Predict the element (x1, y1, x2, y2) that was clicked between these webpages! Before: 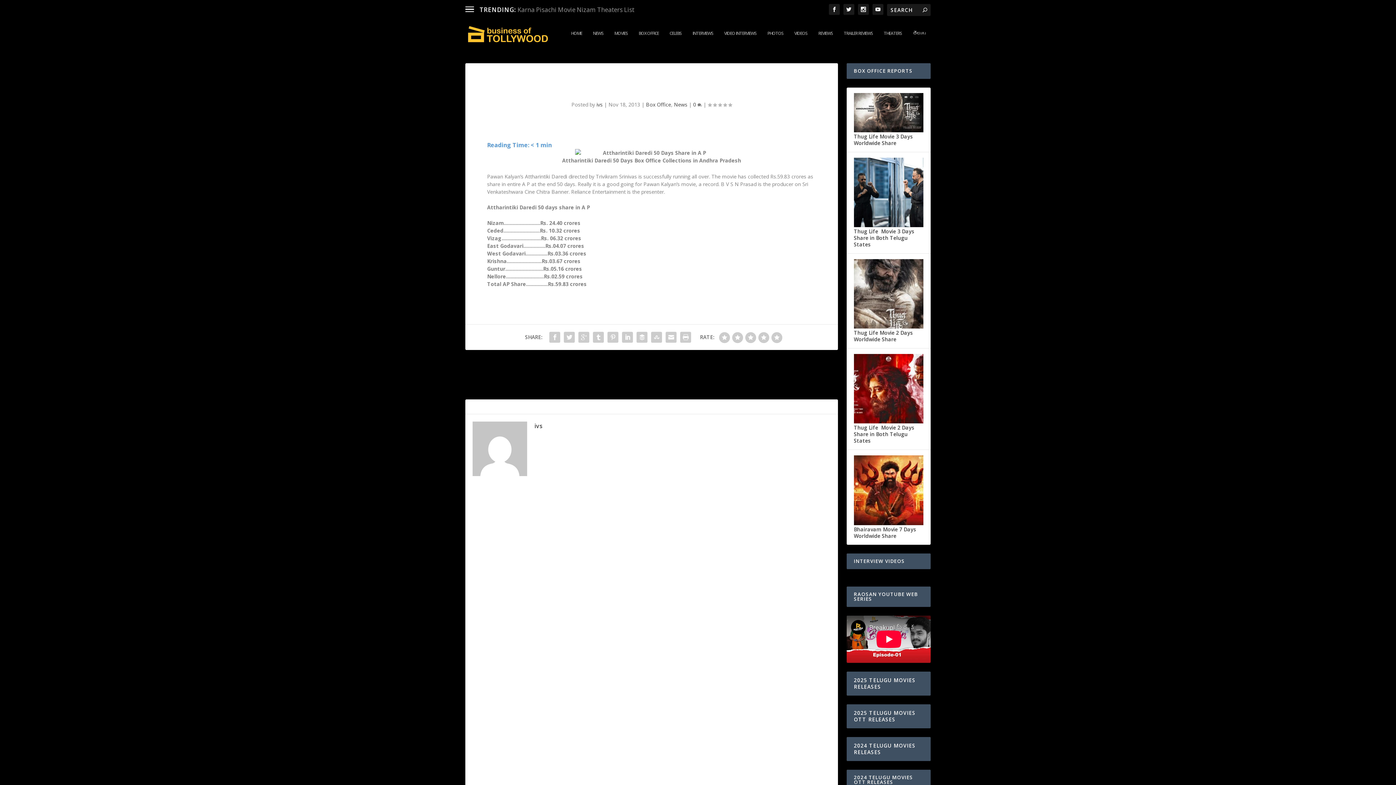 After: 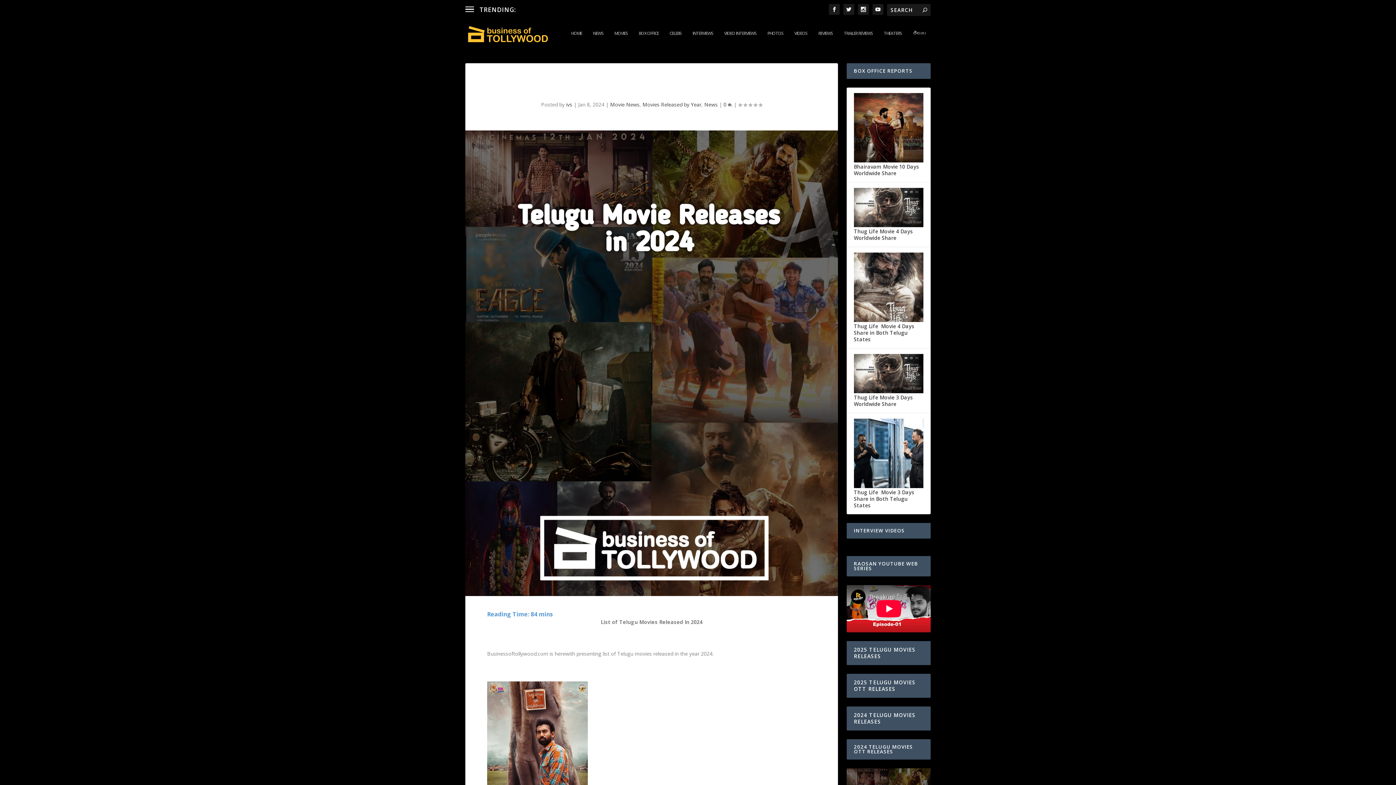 Action: bbox: (854, 742, 915, 755) label: 2024 TELUGU MOVIES RELEASES